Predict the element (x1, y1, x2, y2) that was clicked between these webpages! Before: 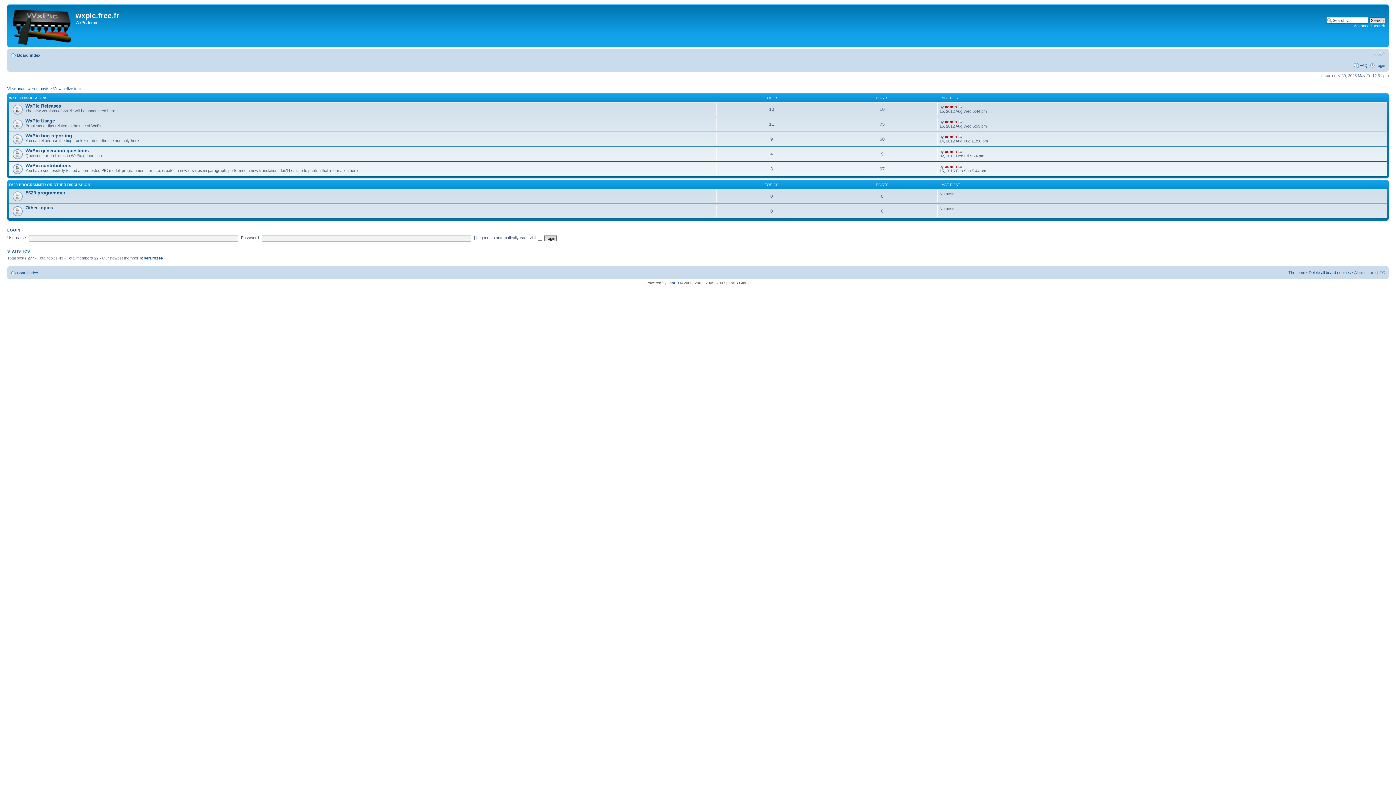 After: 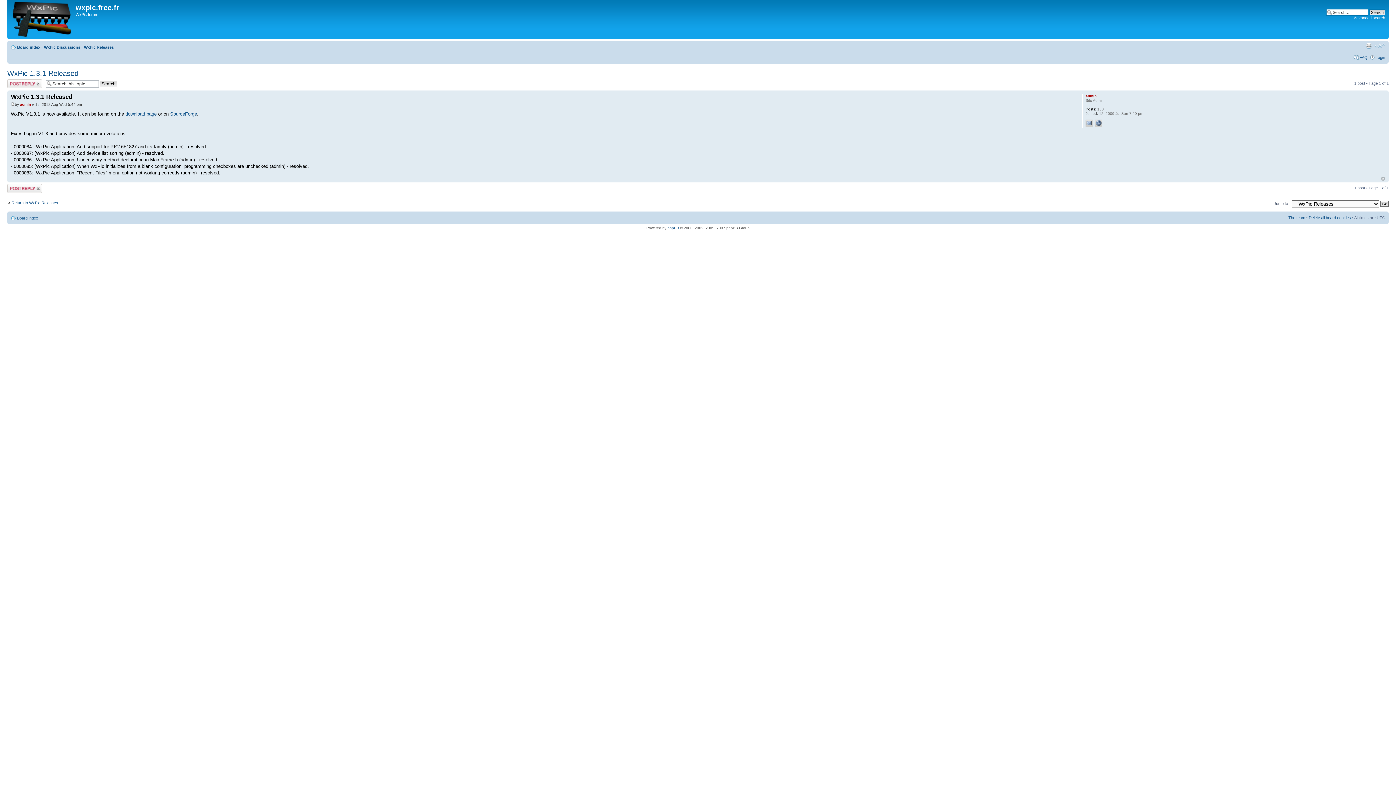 Action: bbox: (958, 104, 962, 108)